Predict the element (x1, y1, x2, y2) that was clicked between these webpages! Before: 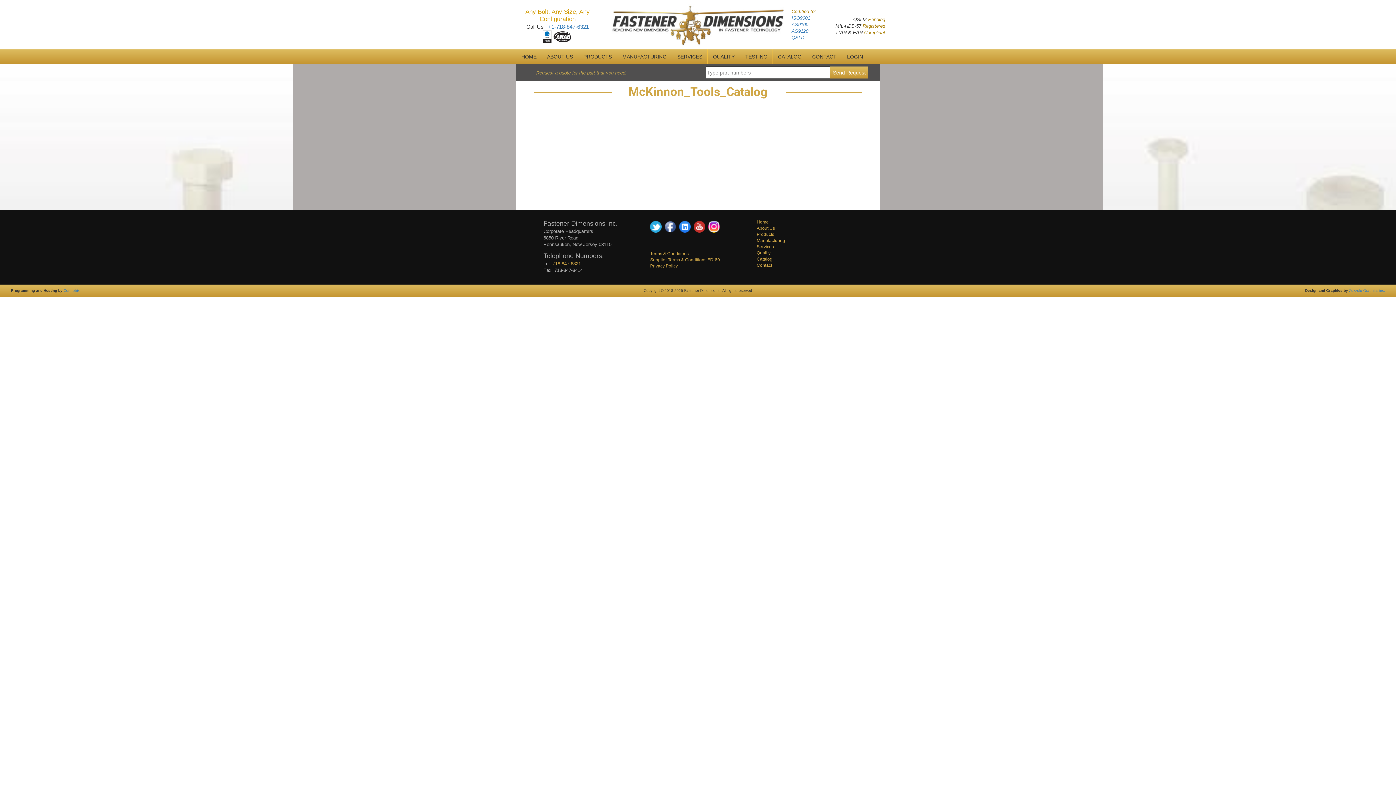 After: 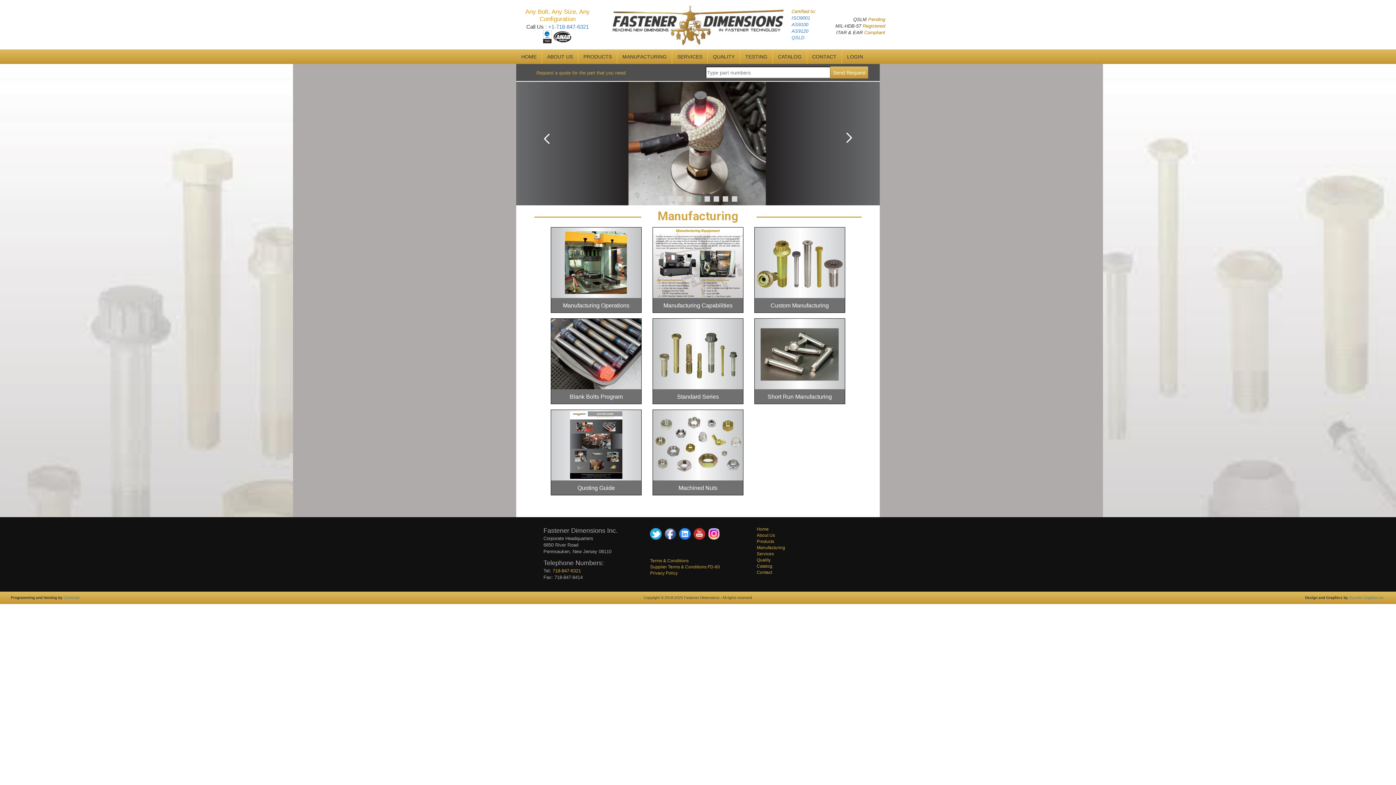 Action: label: Manufacturing bbox: (756, 238, 785, 243)